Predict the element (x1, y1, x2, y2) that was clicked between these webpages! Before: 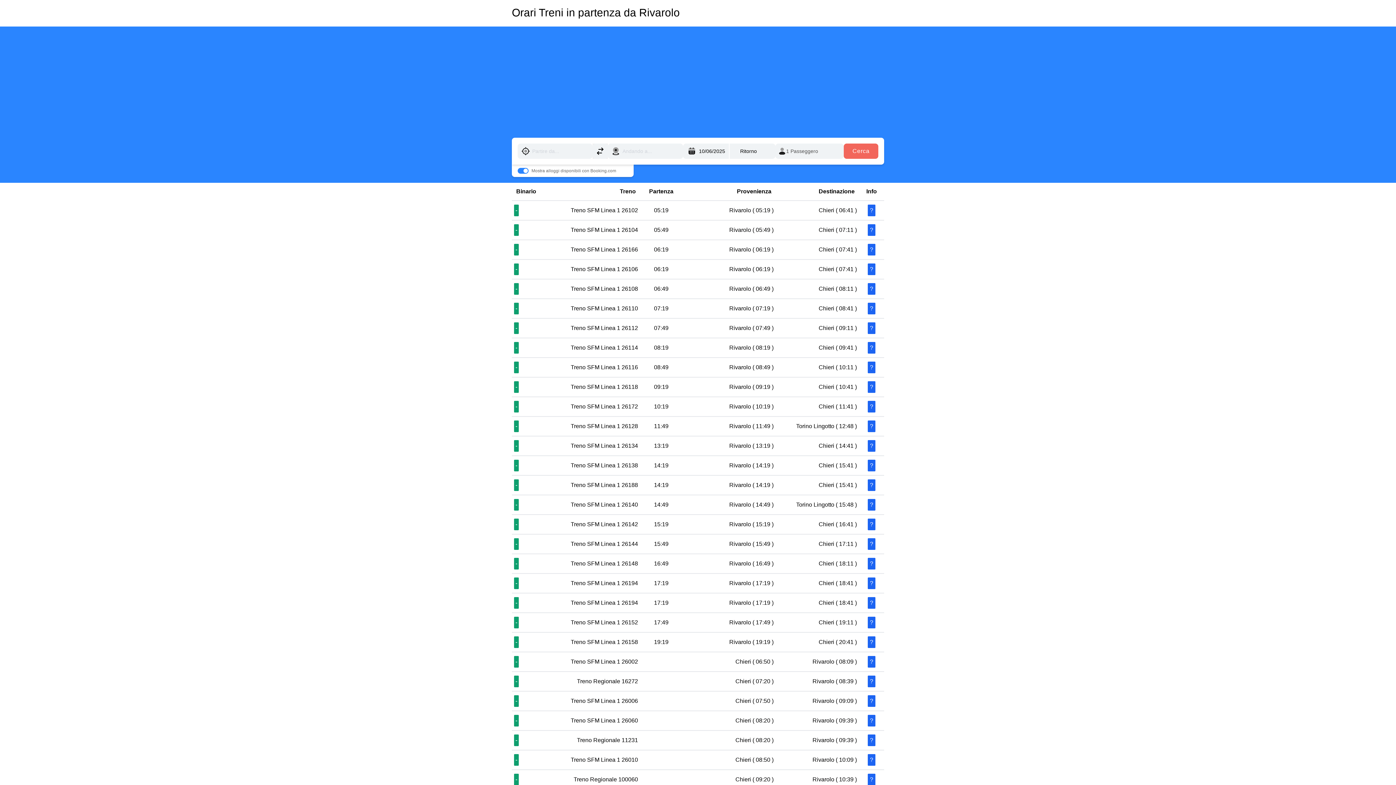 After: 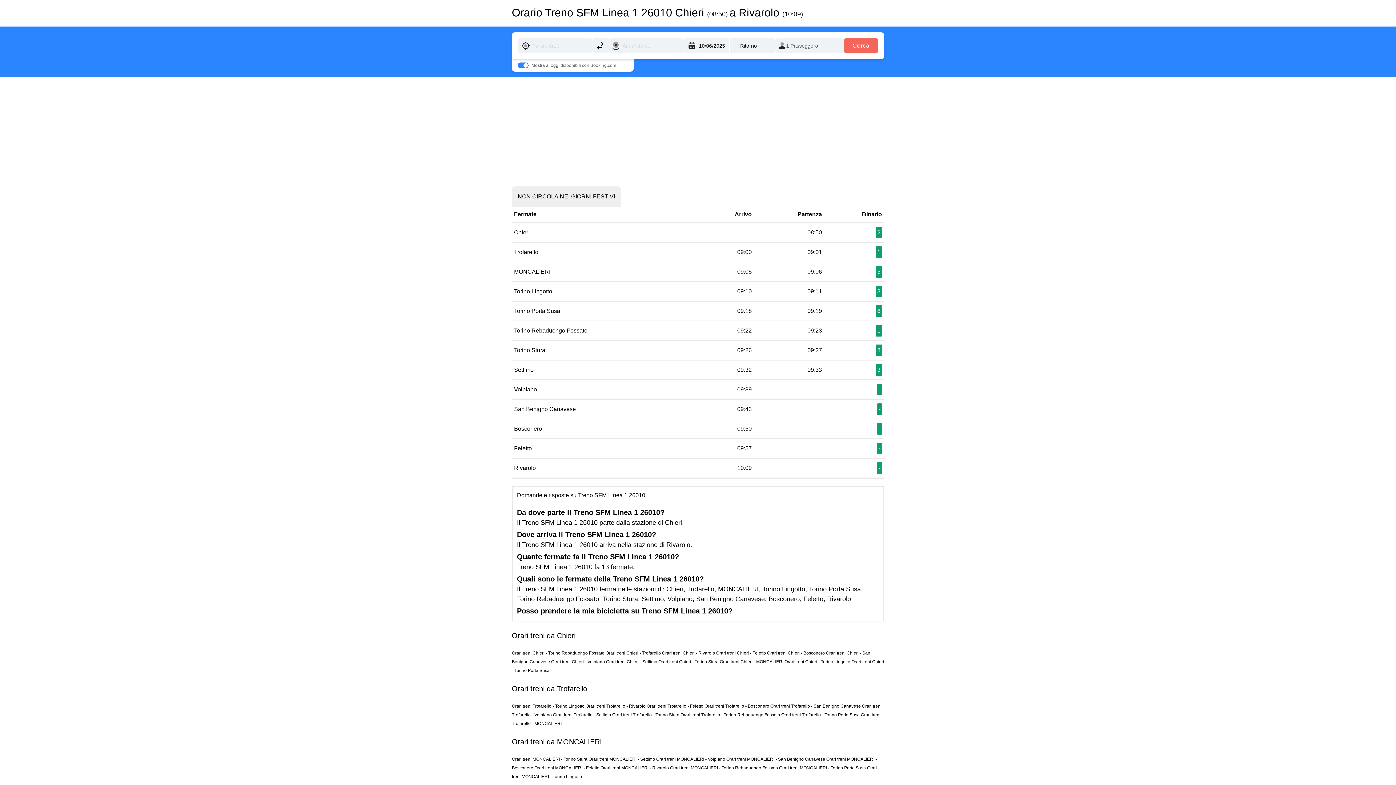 Action: label: Treno SFM Linea 1 26010 bbox: (570, 757, 638, 763)